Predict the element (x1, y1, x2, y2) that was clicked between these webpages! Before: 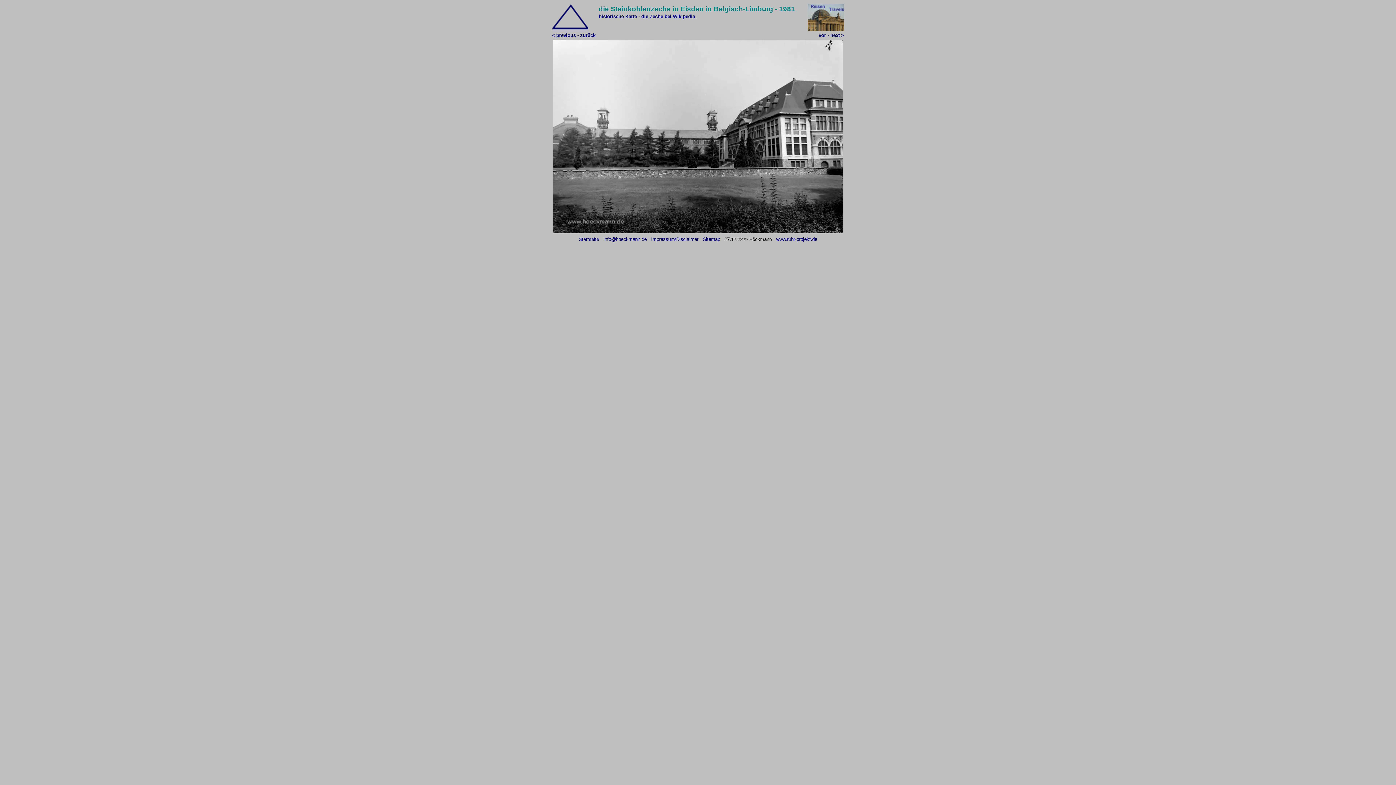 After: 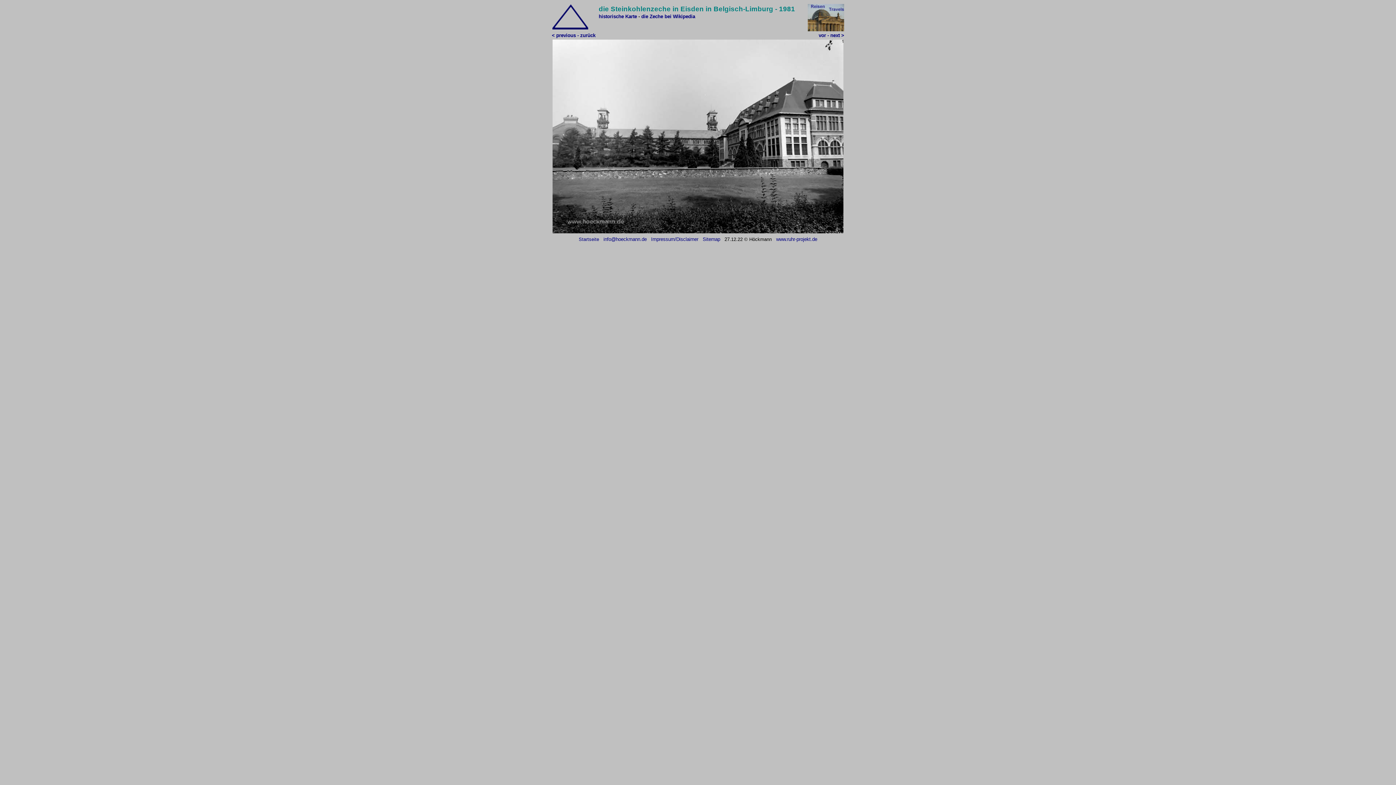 Action: bbox: (776, 236, 817, 242) label: www.ruhr-projekt.de